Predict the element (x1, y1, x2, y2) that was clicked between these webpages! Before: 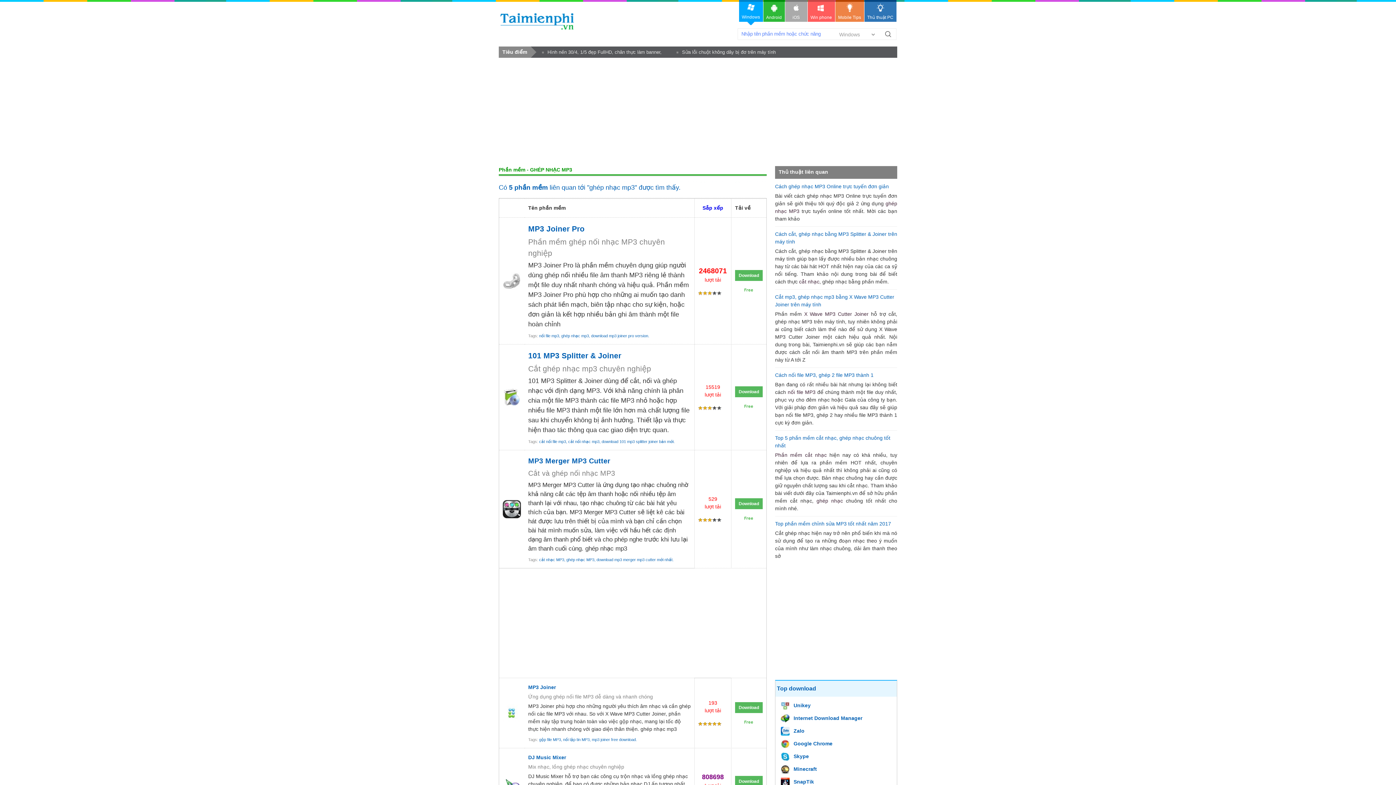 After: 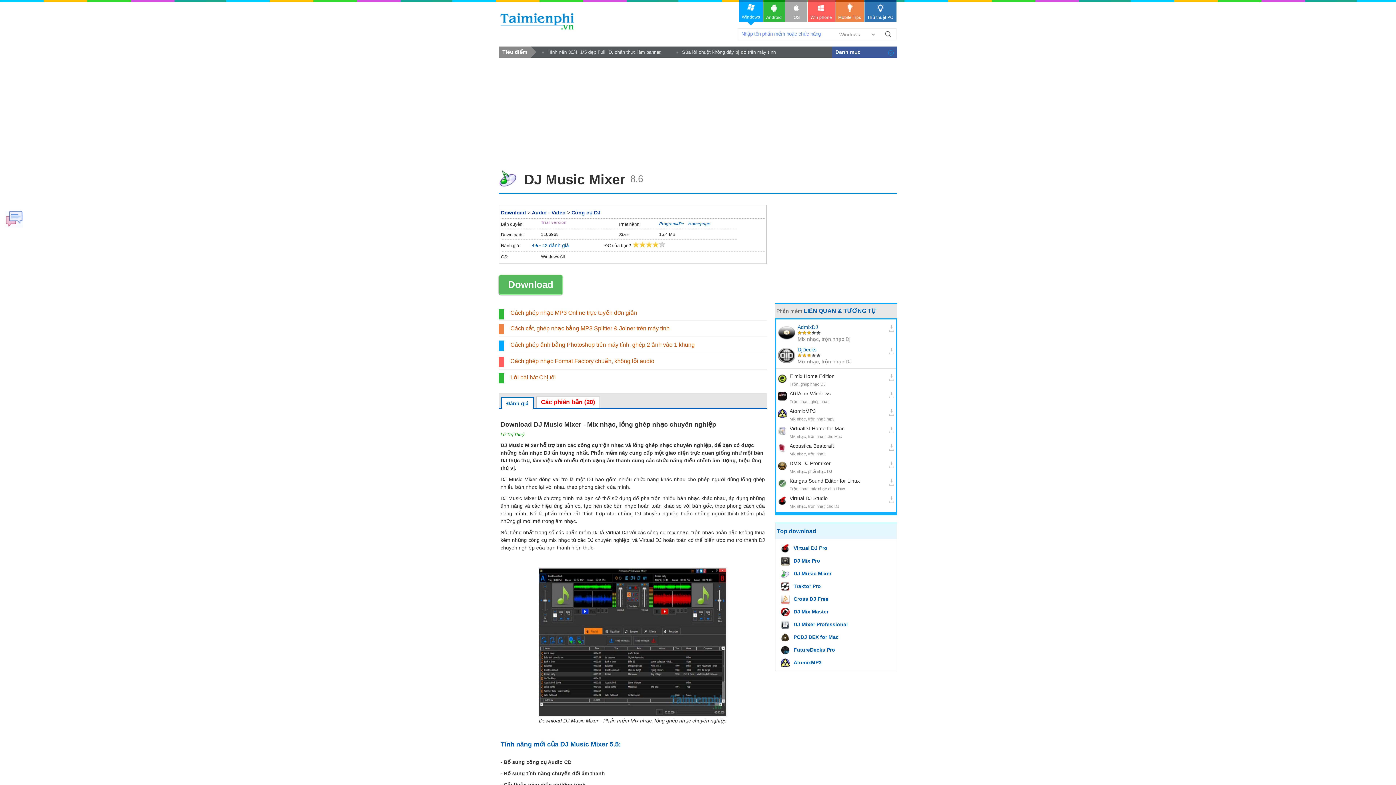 Action: label: DJ Music Mixer bbox: (528, 754, 566, 760)